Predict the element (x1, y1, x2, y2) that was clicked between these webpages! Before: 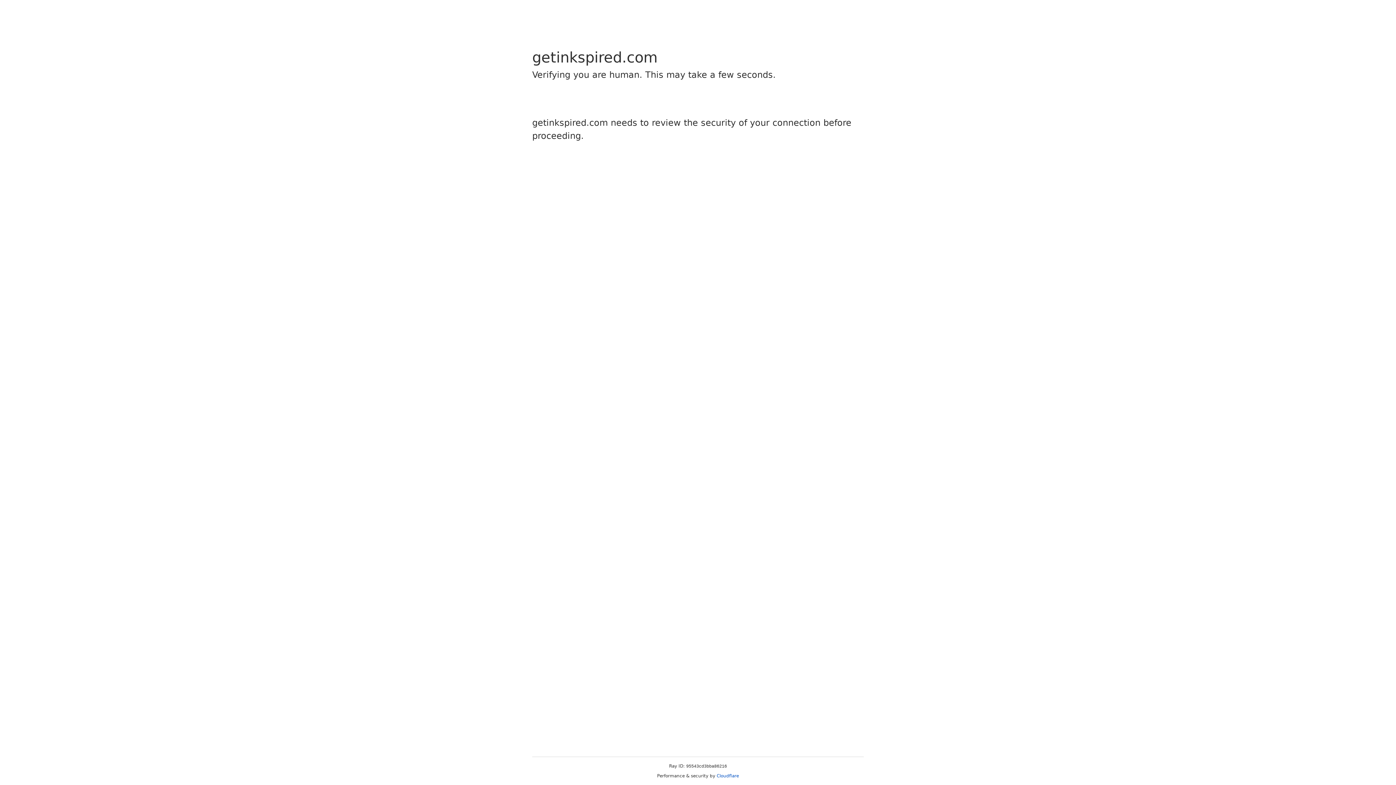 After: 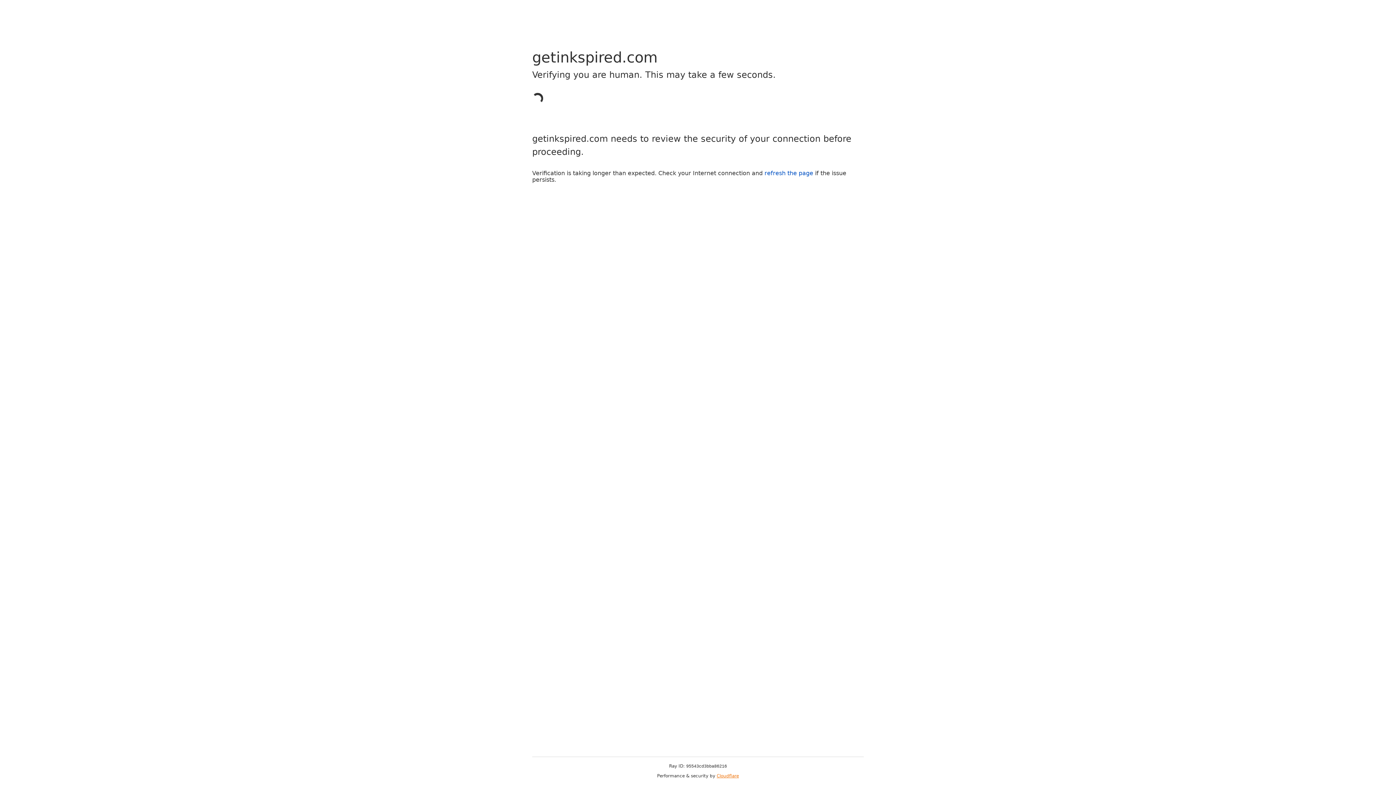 Action: label: Cloudflare bbox: (716, 773, 739, 778)